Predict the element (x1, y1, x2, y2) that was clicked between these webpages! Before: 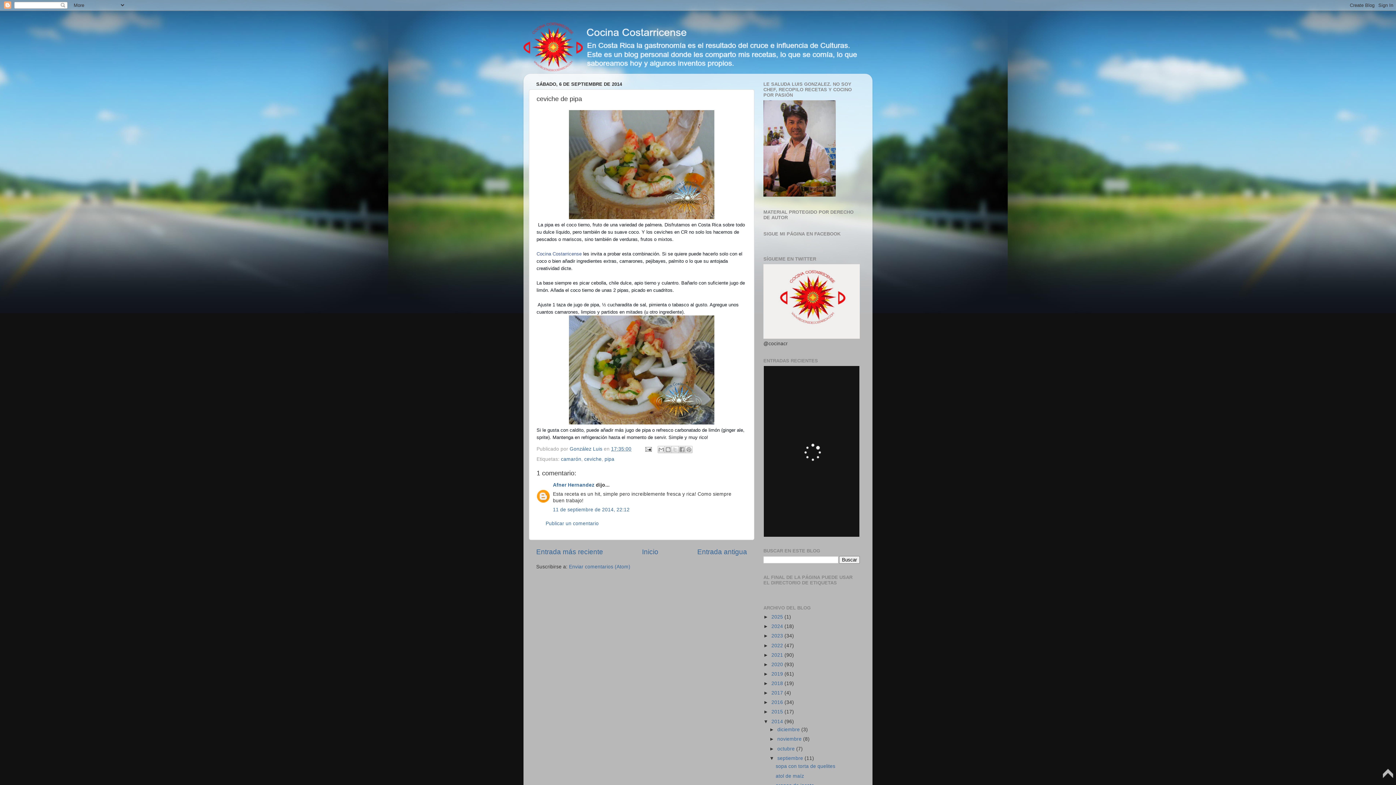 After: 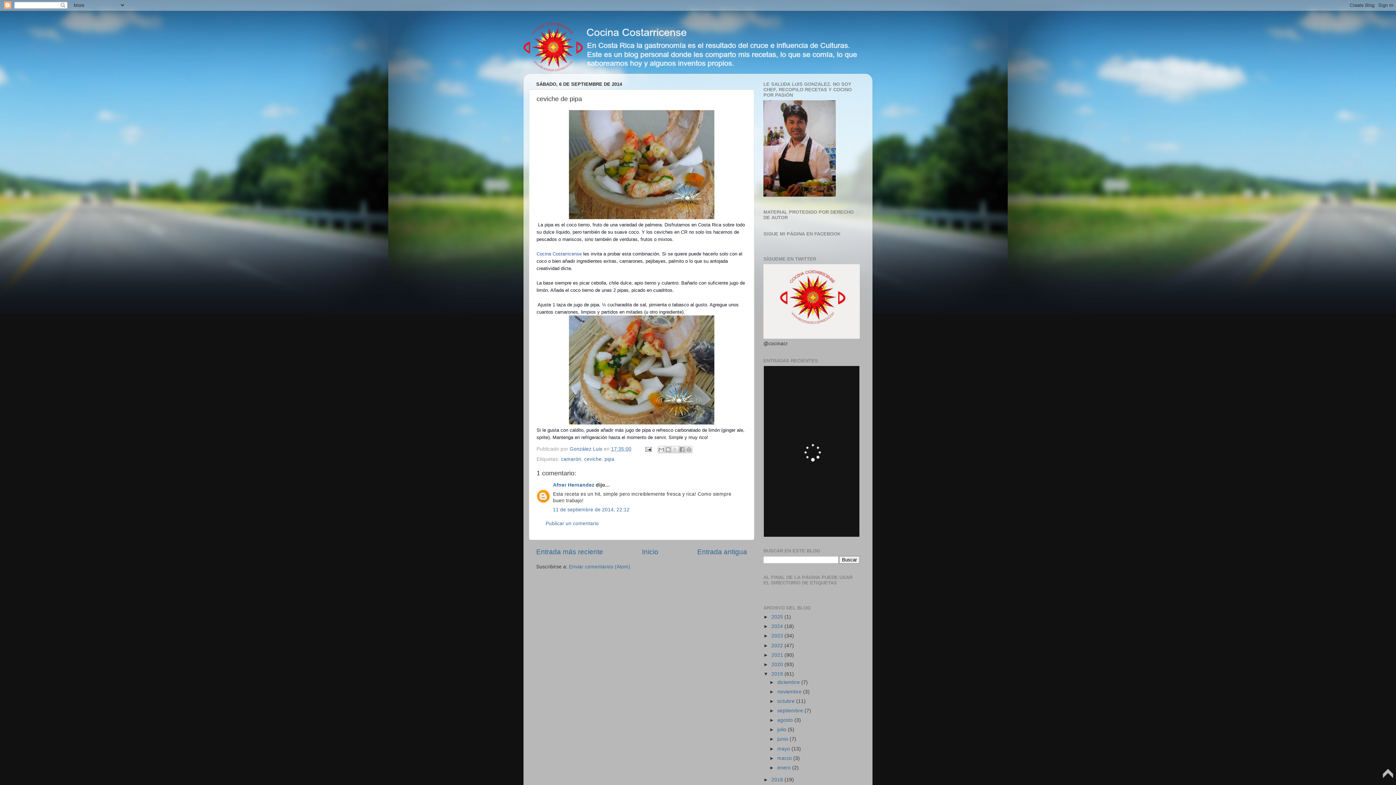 Action: bbox: (763, 671, 771, 677) label: ►  